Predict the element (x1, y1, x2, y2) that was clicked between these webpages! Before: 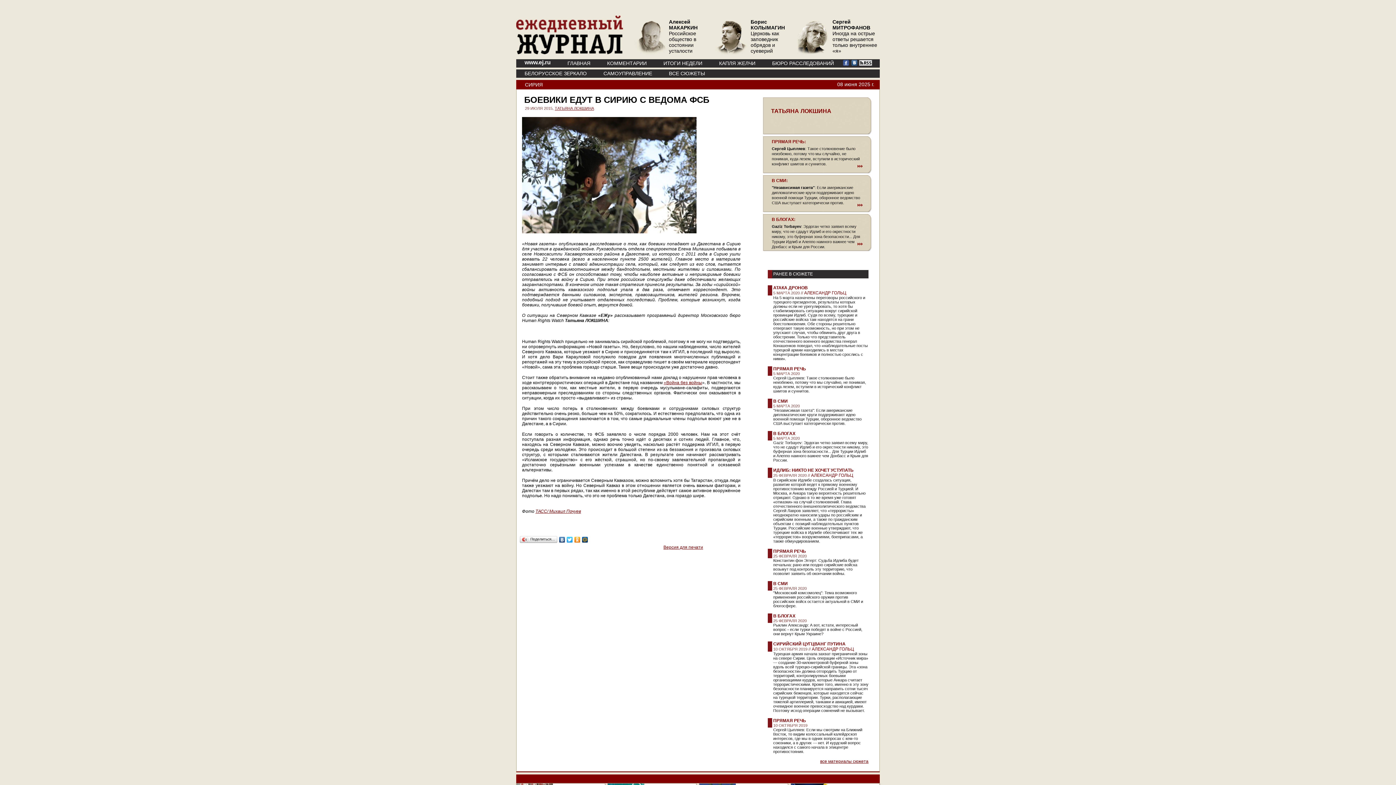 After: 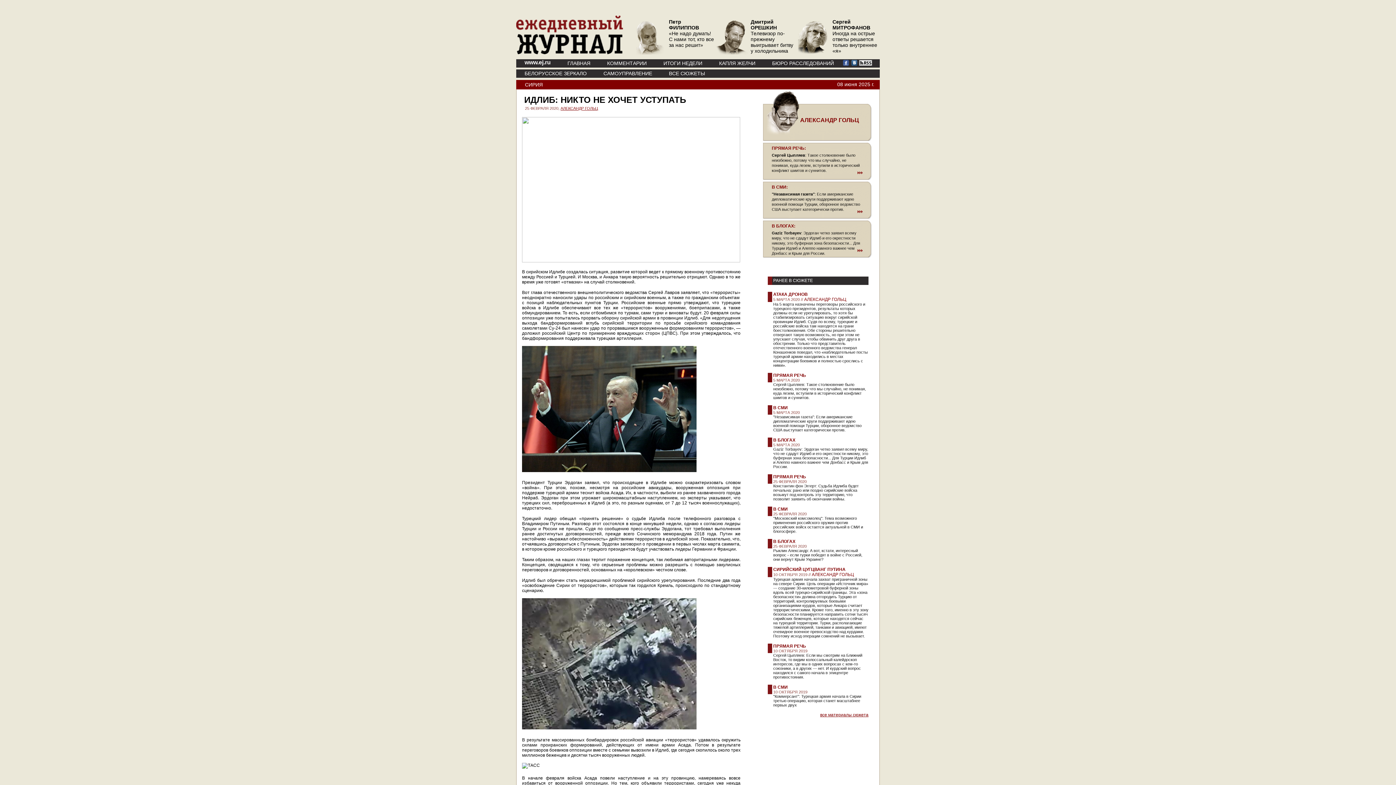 Action: label: ИДЛИБ: НИКТО НЕ ХОЧЕТ УСТУПАТЬ bbox: (773, 468, 853, 473)